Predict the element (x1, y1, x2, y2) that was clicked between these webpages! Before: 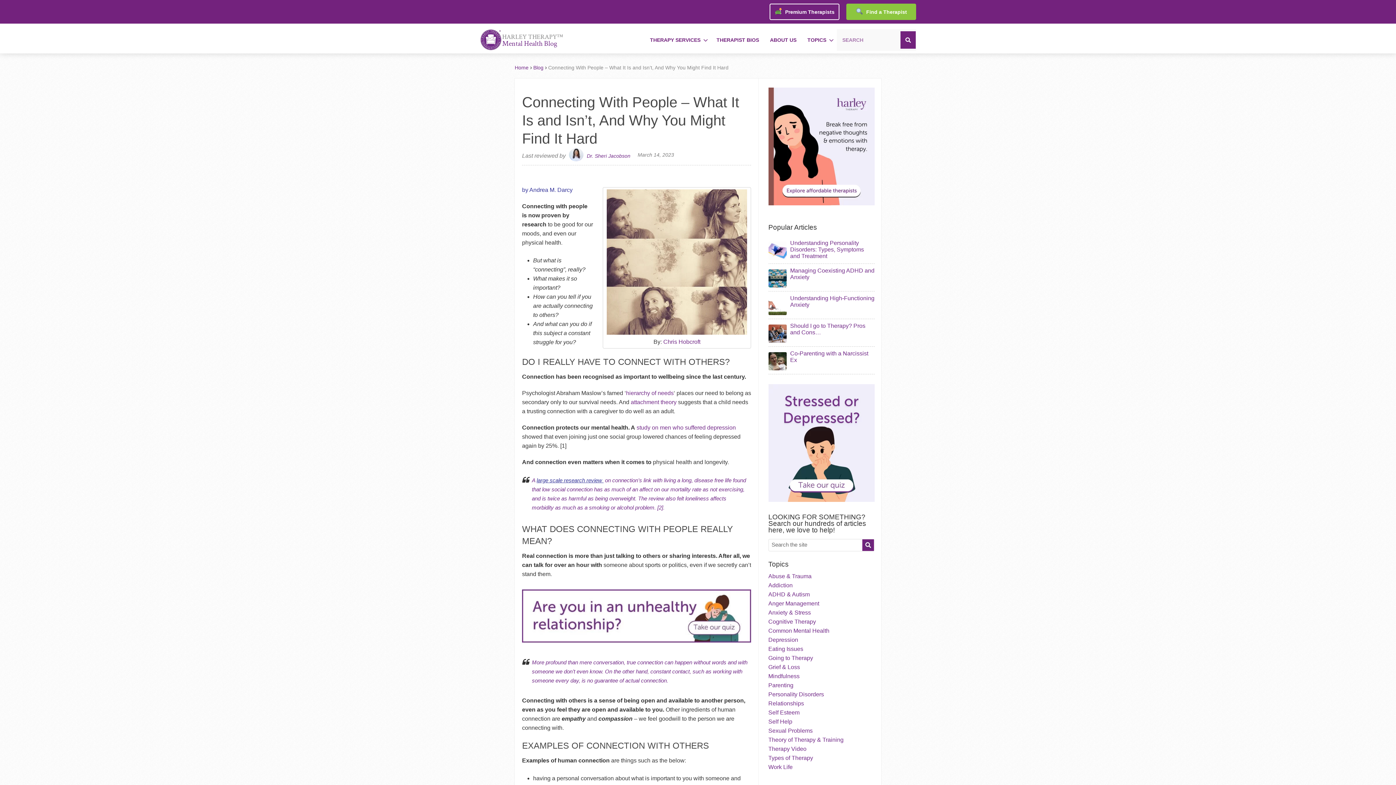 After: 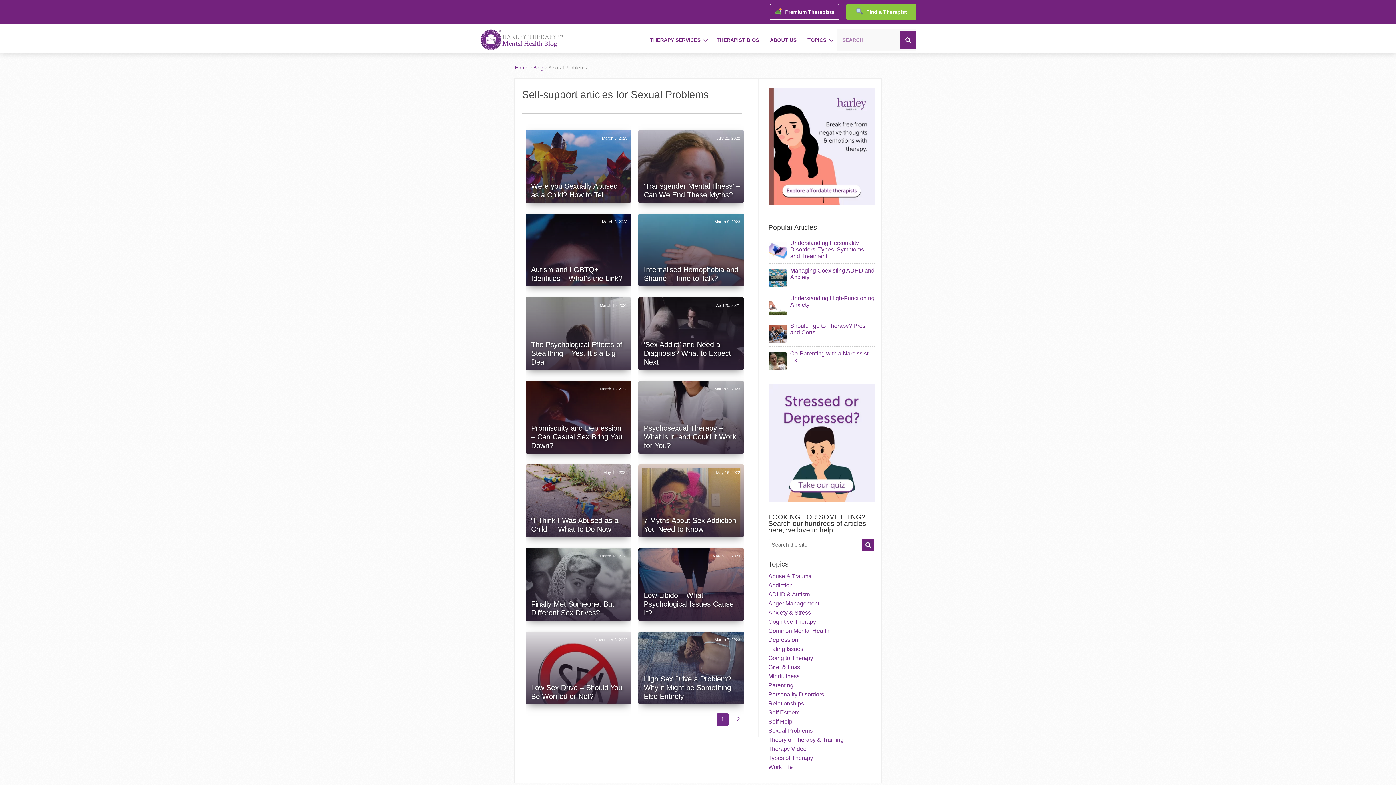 Action: bbox: (768, 727, 812, 734) label: Sexual Problems